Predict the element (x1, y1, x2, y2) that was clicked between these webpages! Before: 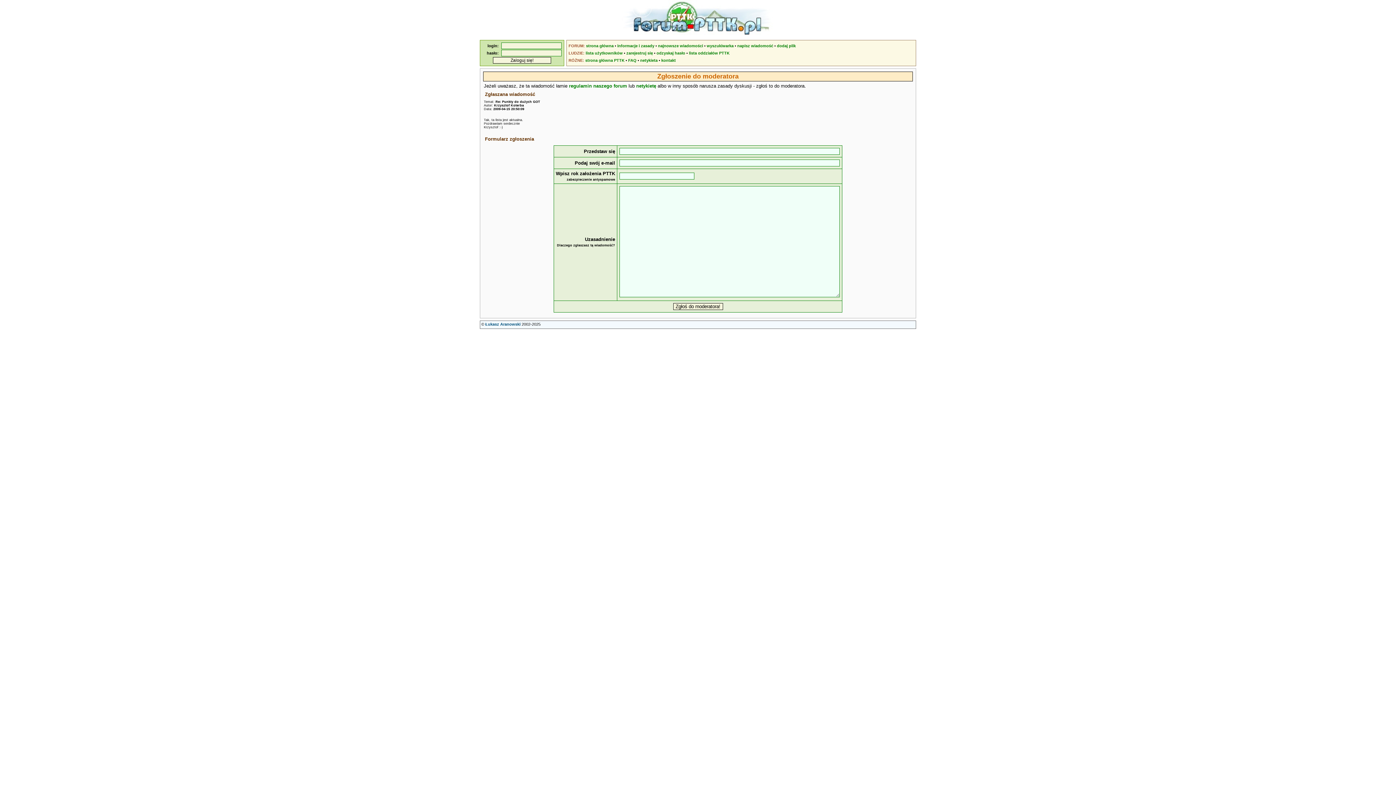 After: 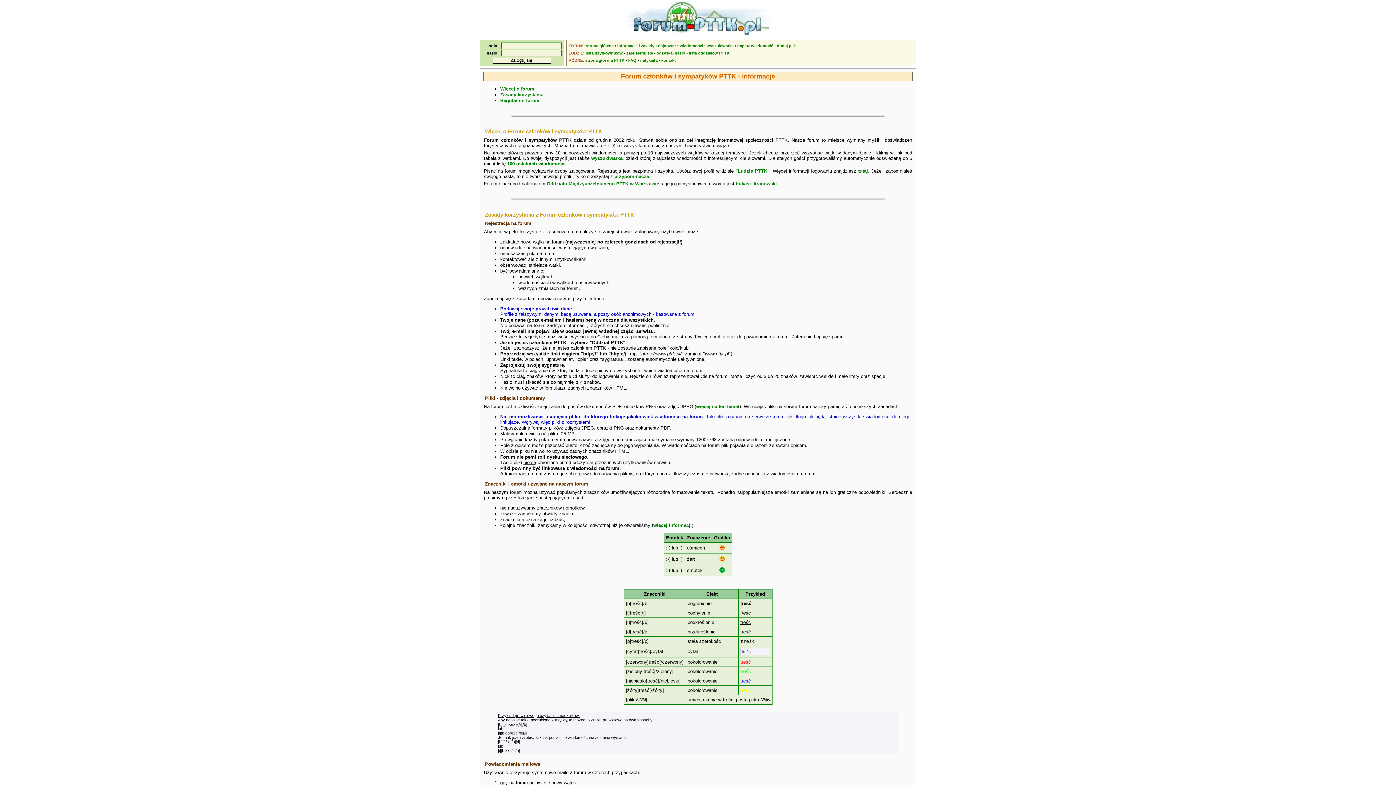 Action: label: informacje i zasady bbox: (617, 43, 654, 48)